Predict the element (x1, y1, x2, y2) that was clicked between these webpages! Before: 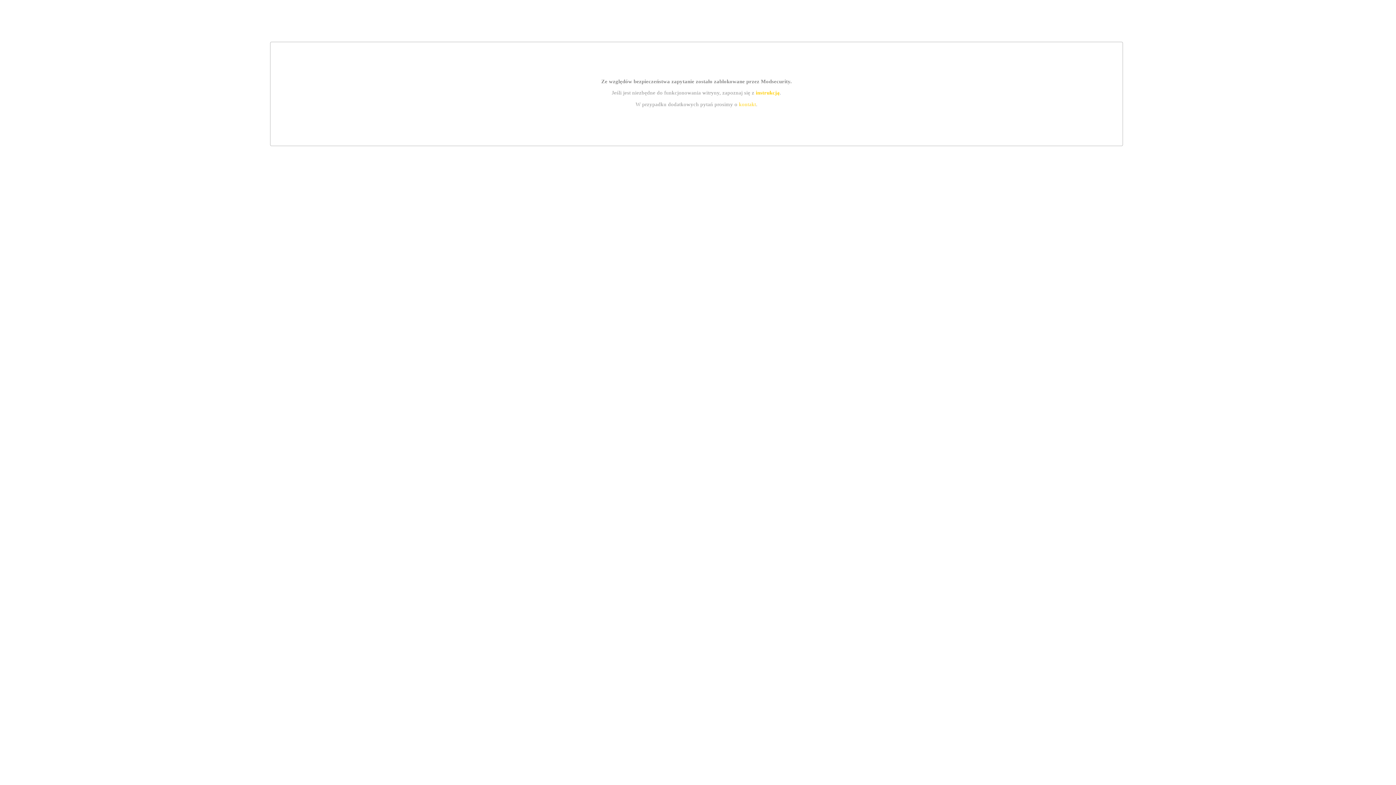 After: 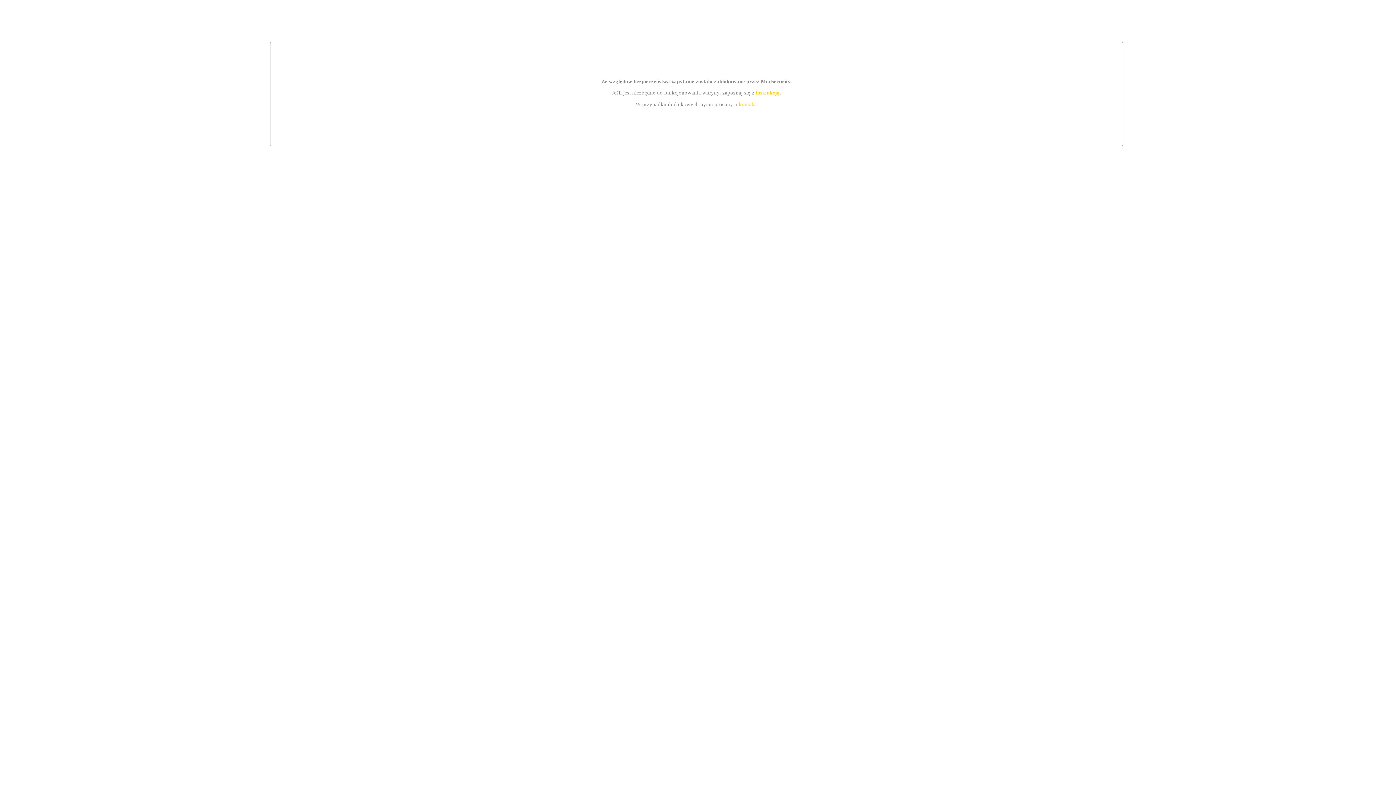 Action: bbox: (755, 89, 779, 95) label: instrukcją